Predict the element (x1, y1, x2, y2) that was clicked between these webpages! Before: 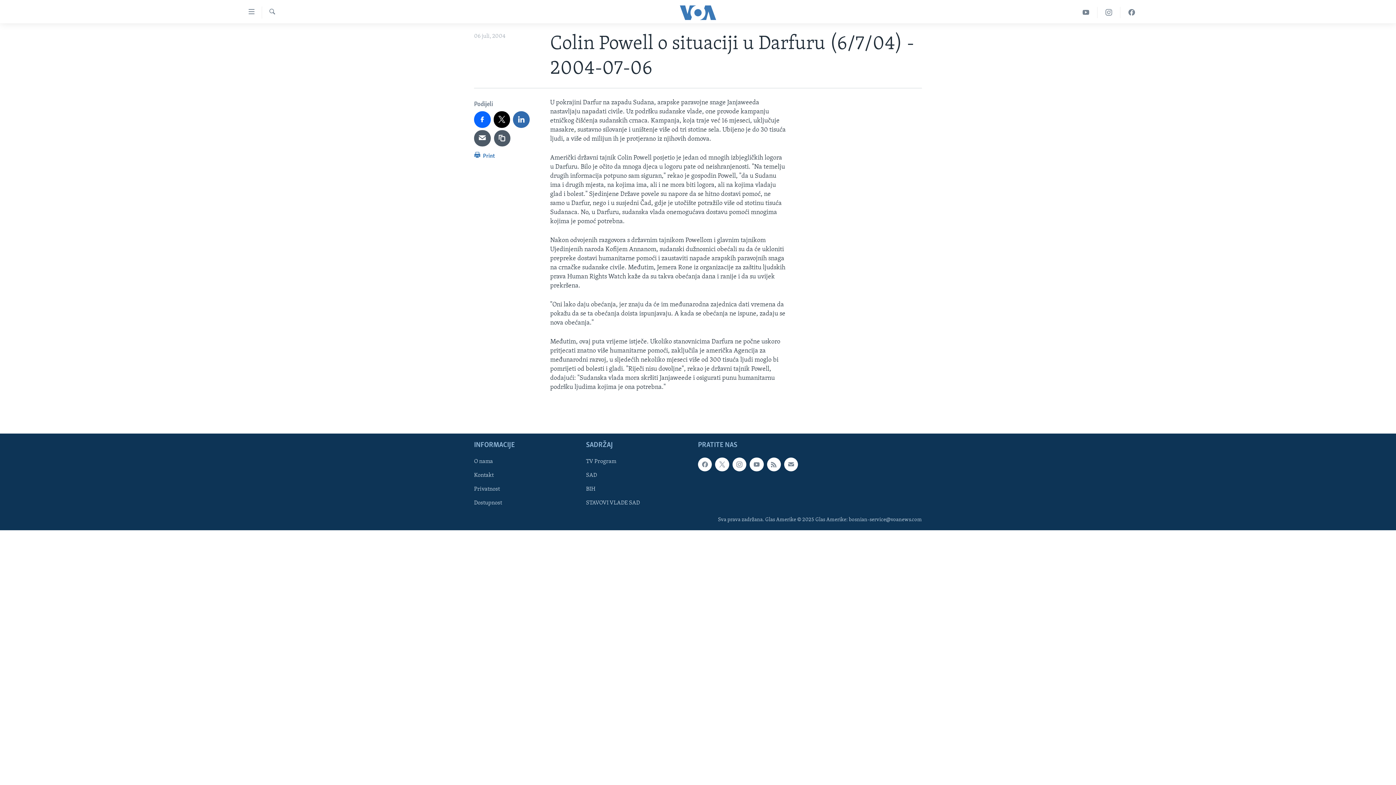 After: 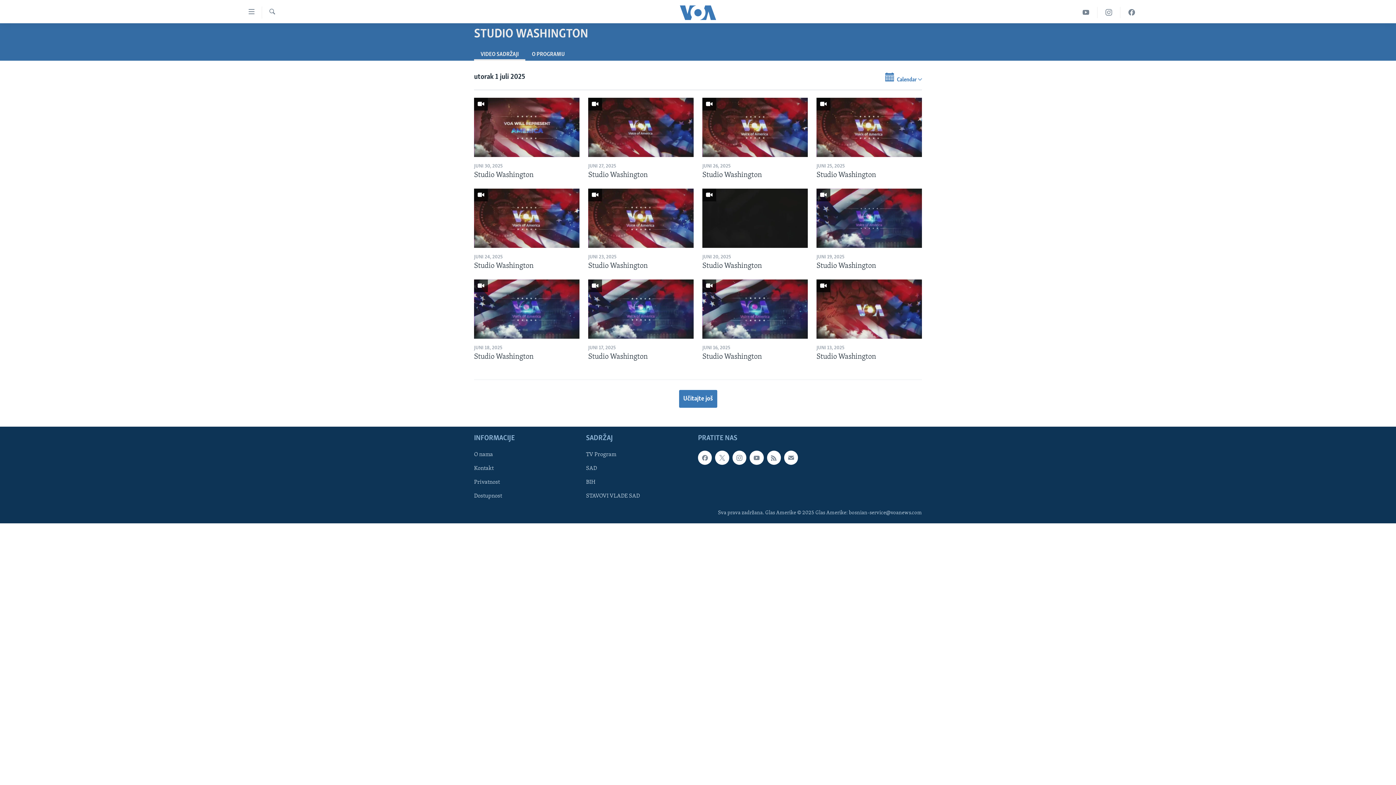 Action: label: TV Program bbox: (586, 457, 693, 465)